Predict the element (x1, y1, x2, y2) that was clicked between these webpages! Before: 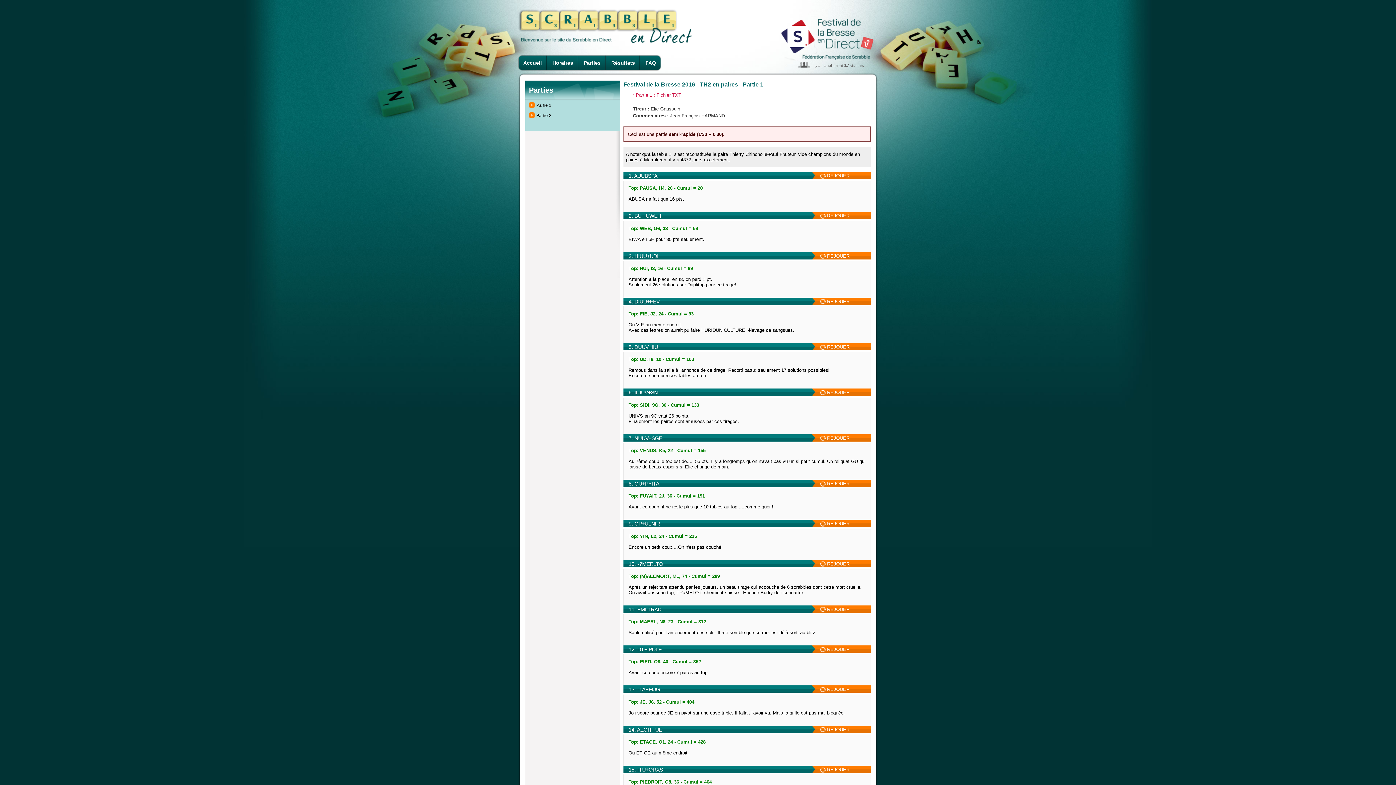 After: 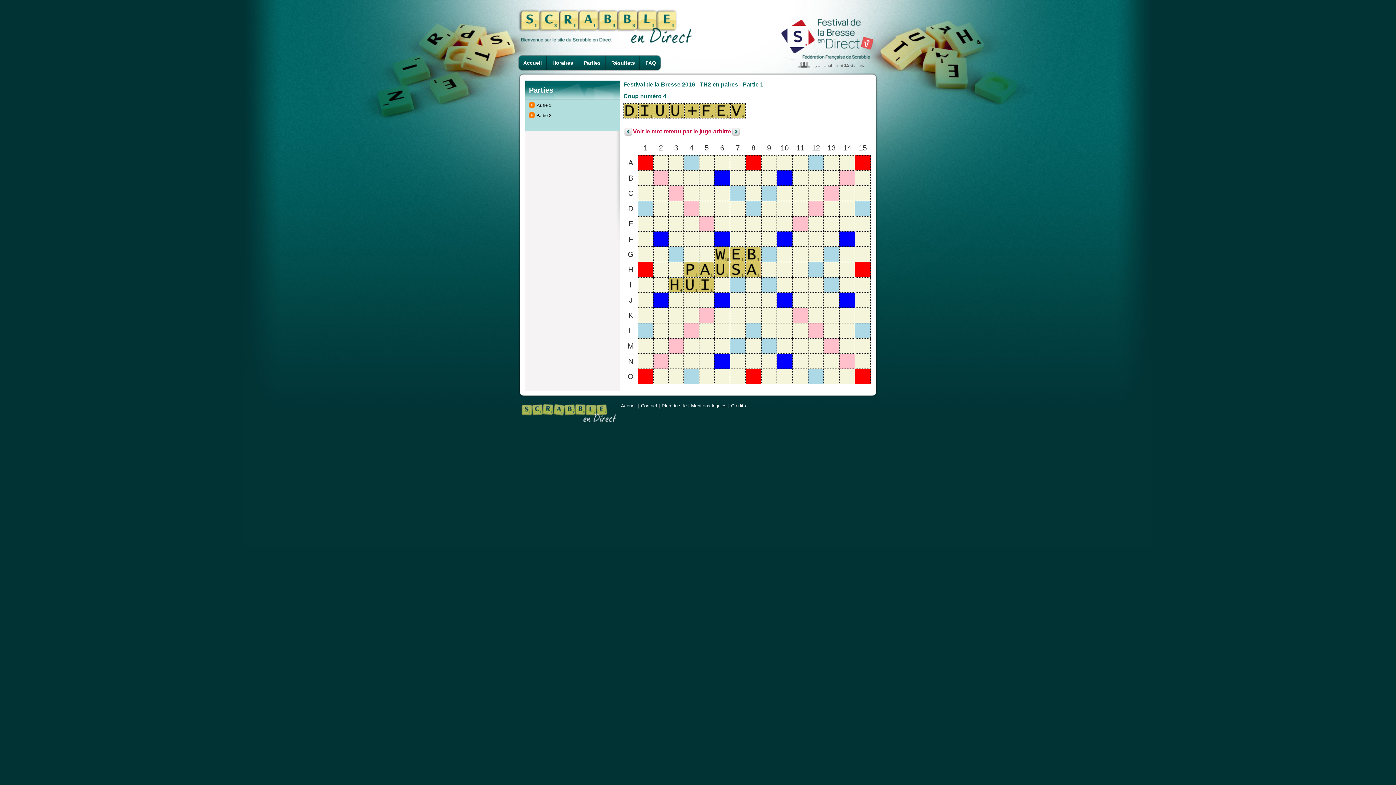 Action: bbox: (812, 297, 871, 305) label:  REJOUER